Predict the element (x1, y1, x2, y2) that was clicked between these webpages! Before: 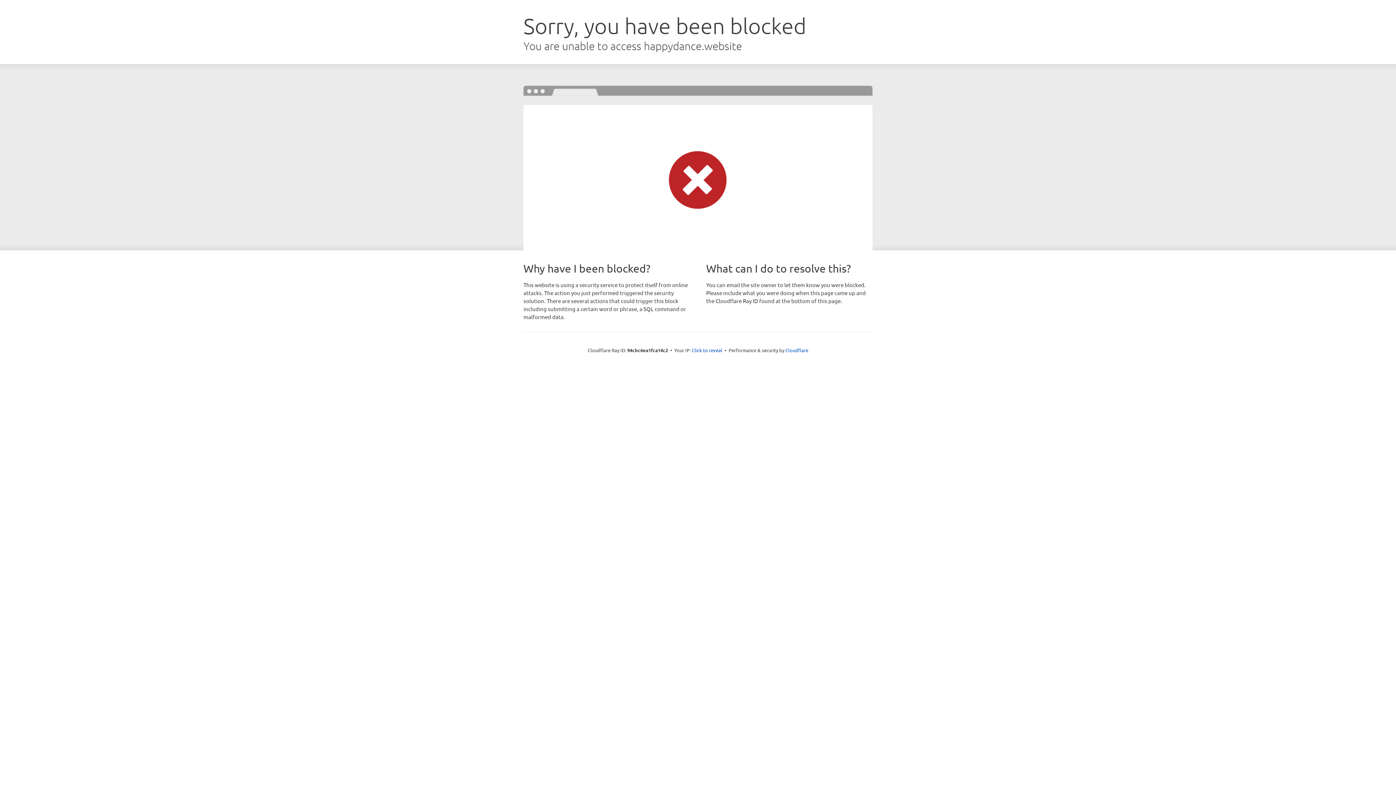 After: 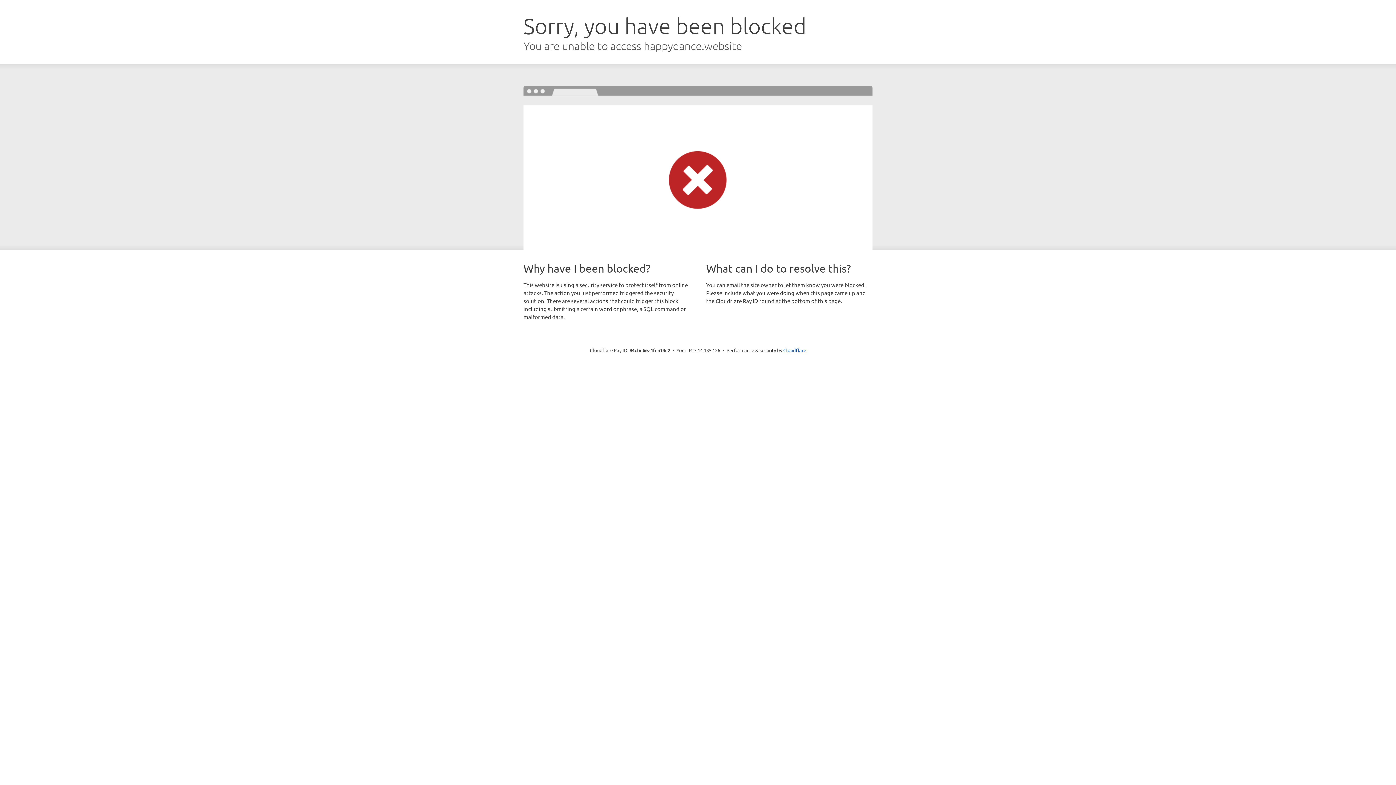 Action: bbox: (692, 346, 722, 353) label: Click to reveal